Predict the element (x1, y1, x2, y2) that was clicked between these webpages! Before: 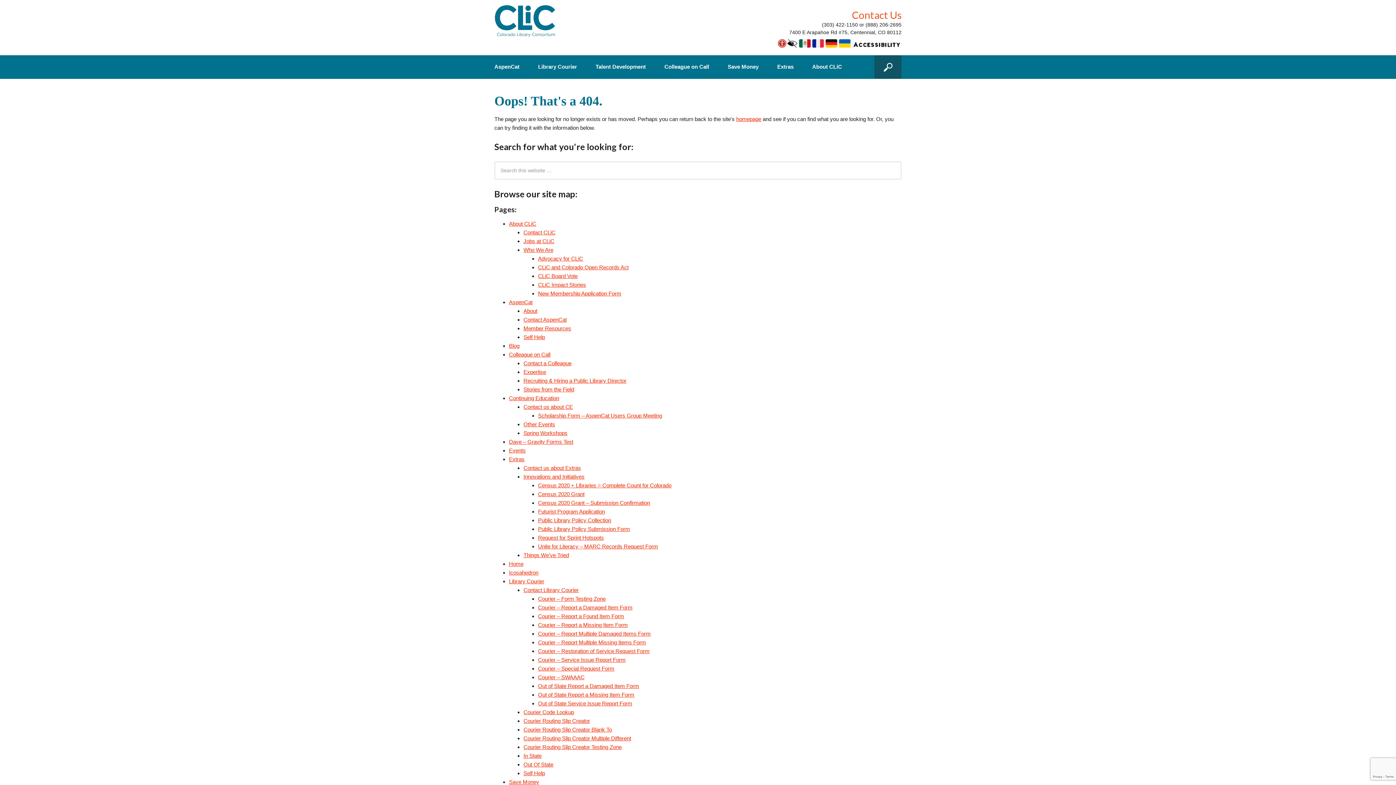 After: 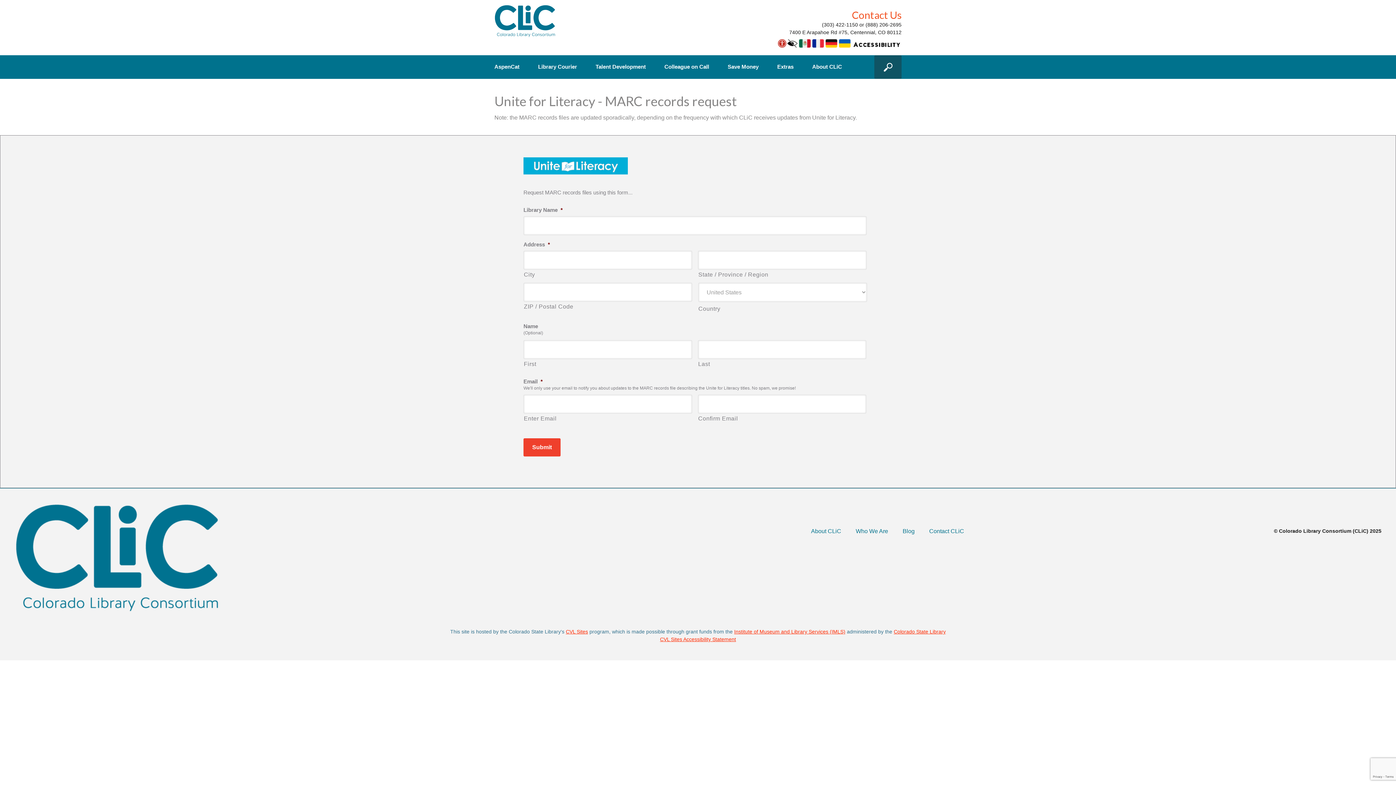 Action: bbox: (538, 543, 658, 549) label: Unite for Literacy – MARC Records Request Form